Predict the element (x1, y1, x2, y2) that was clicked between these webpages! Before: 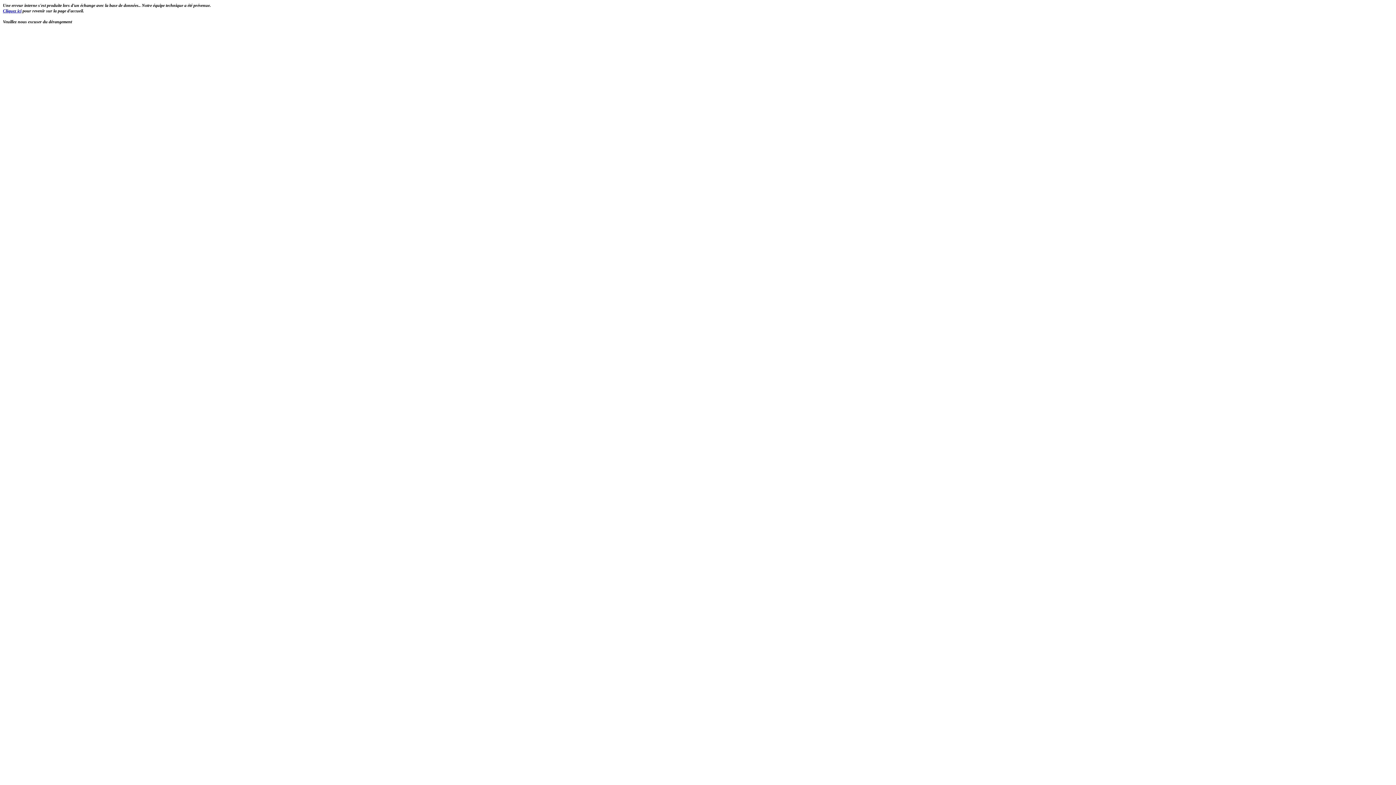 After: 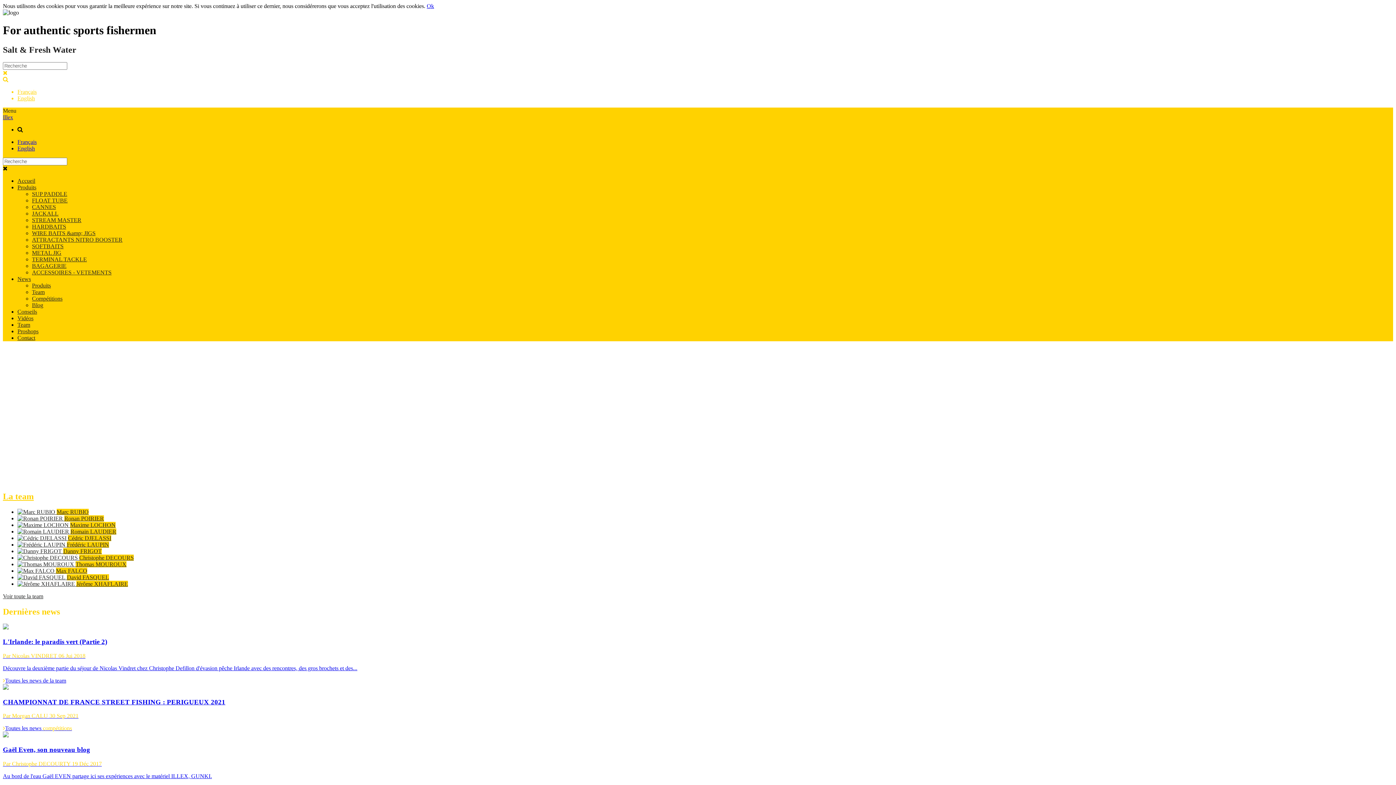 Action: label: Cliquez ici bbox: (2, 8, 21, 13)